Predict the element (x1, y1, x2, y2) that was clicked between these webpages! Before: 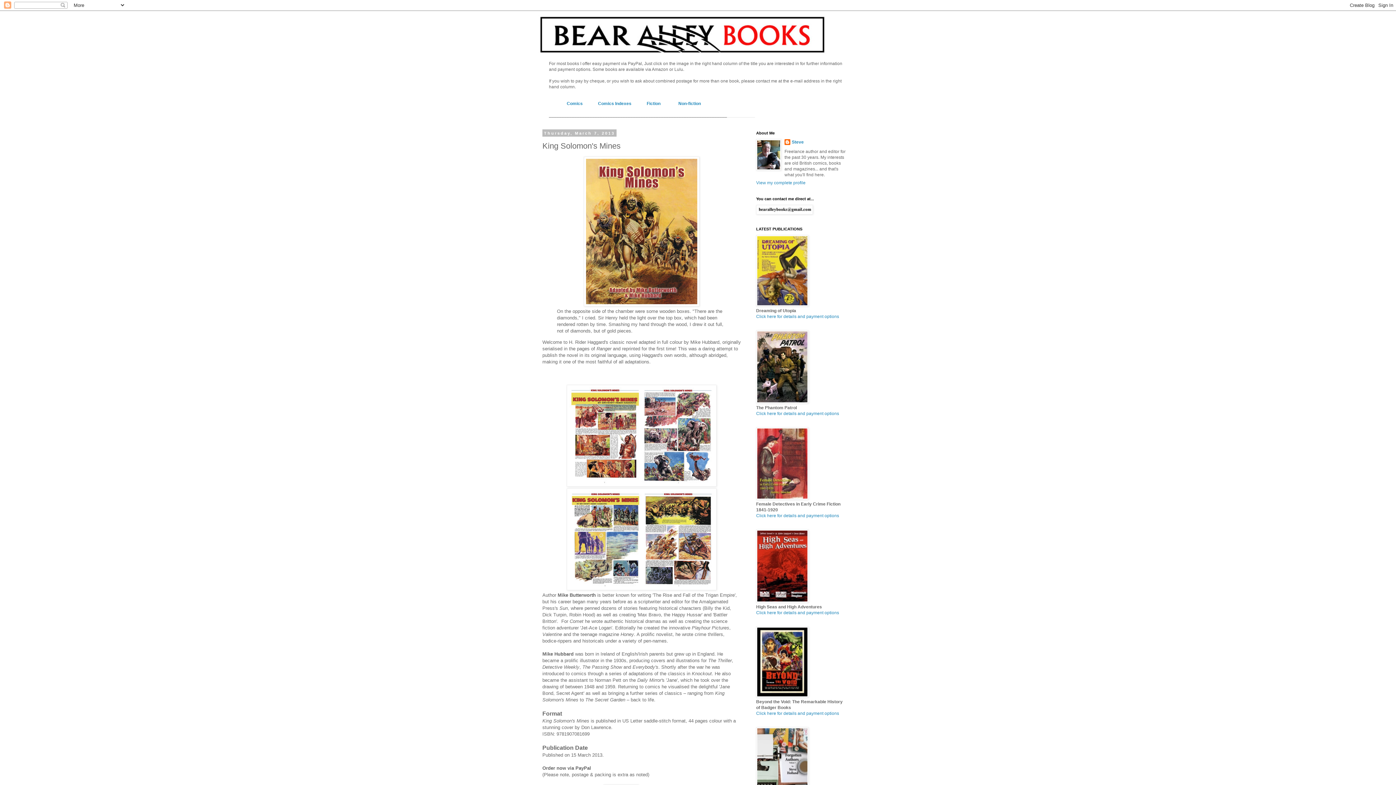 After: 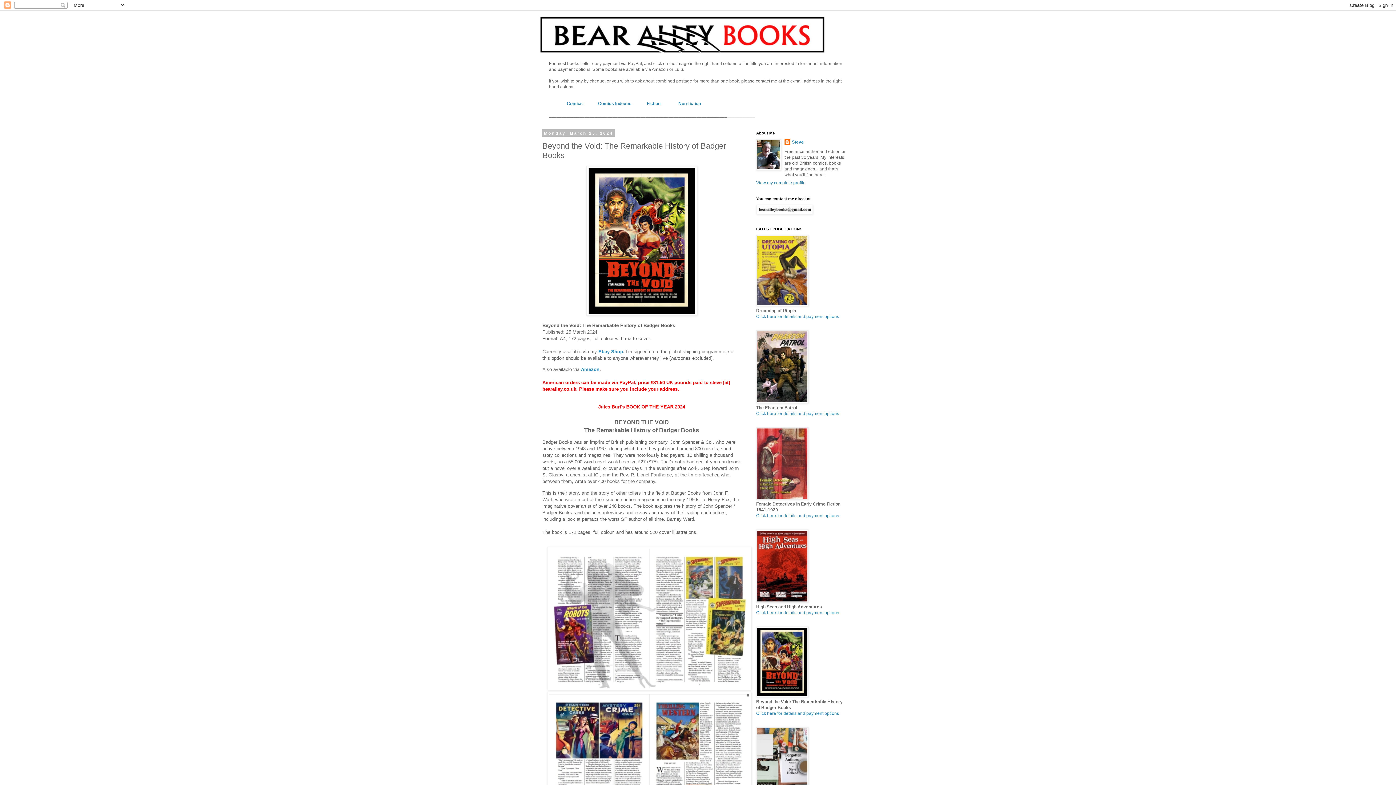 Action: bbox: (756, 693, 808, 698)